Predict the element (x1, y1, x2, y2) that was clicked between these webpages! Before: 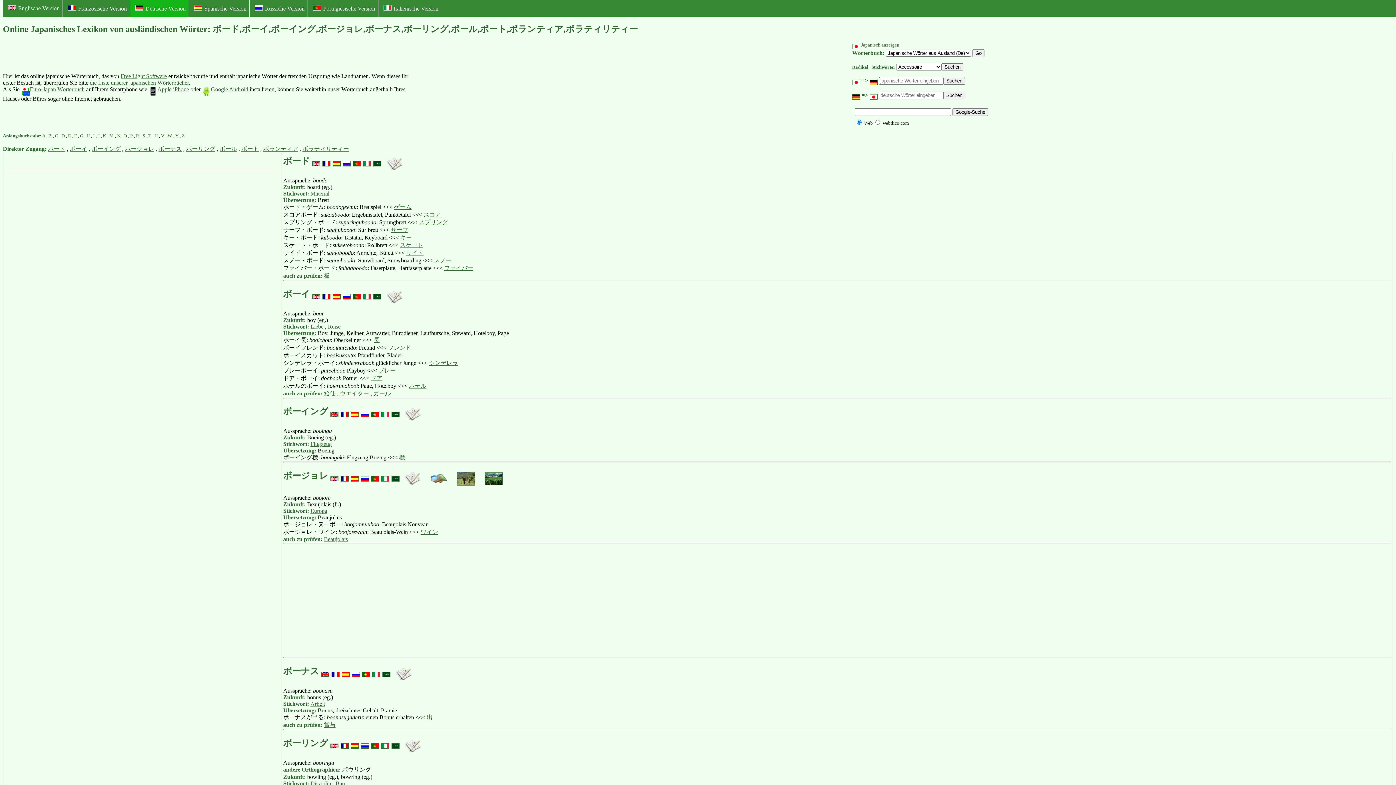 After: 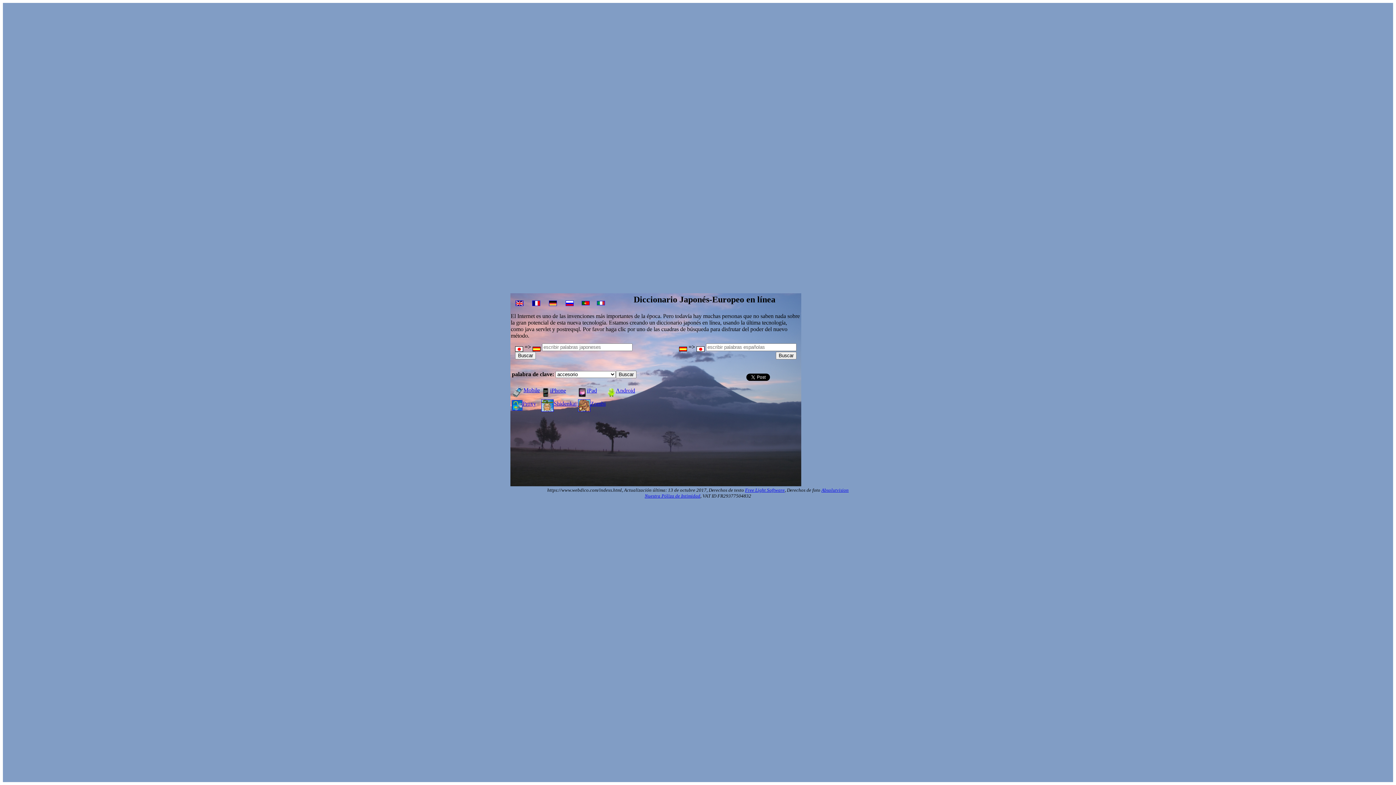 Action: label: Spanische Version bbox: (189, 0, 249, 17)